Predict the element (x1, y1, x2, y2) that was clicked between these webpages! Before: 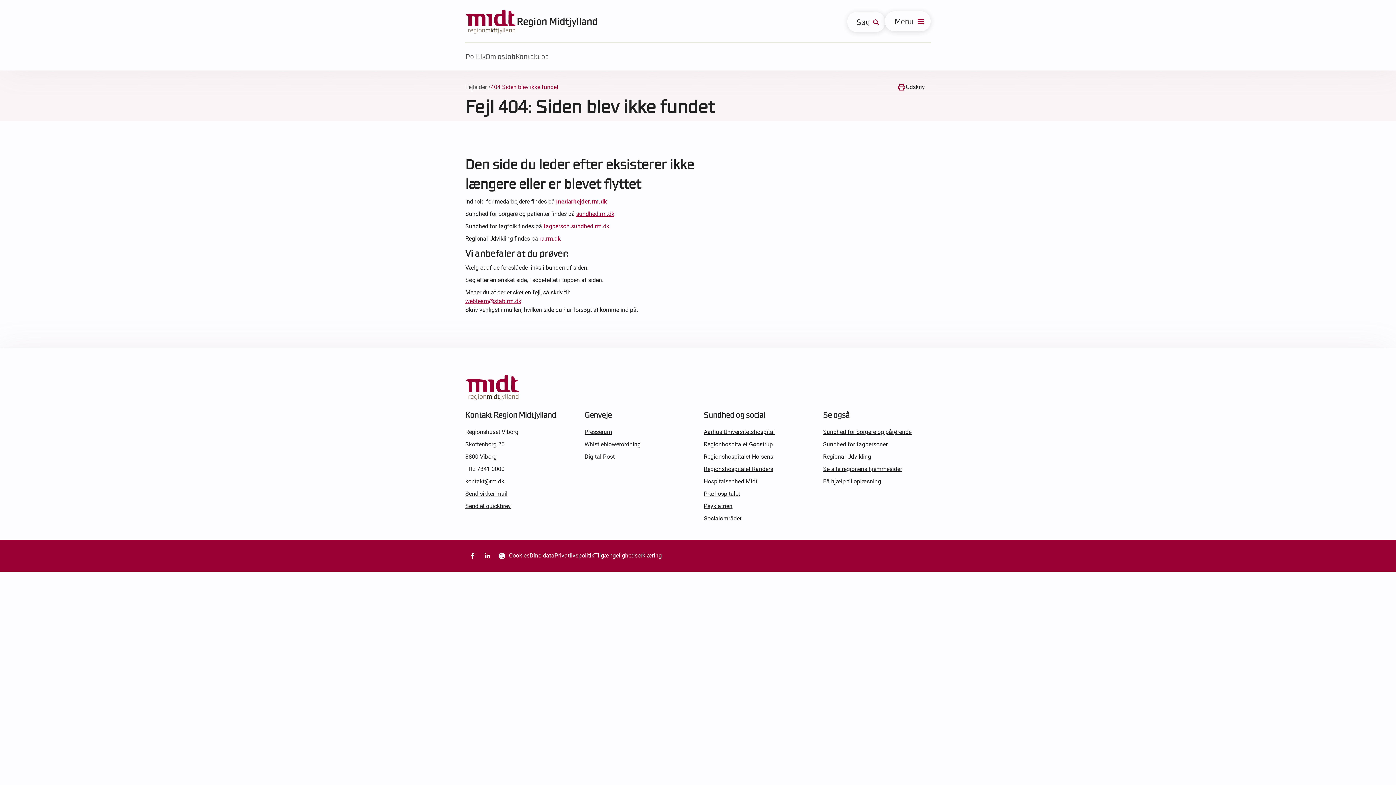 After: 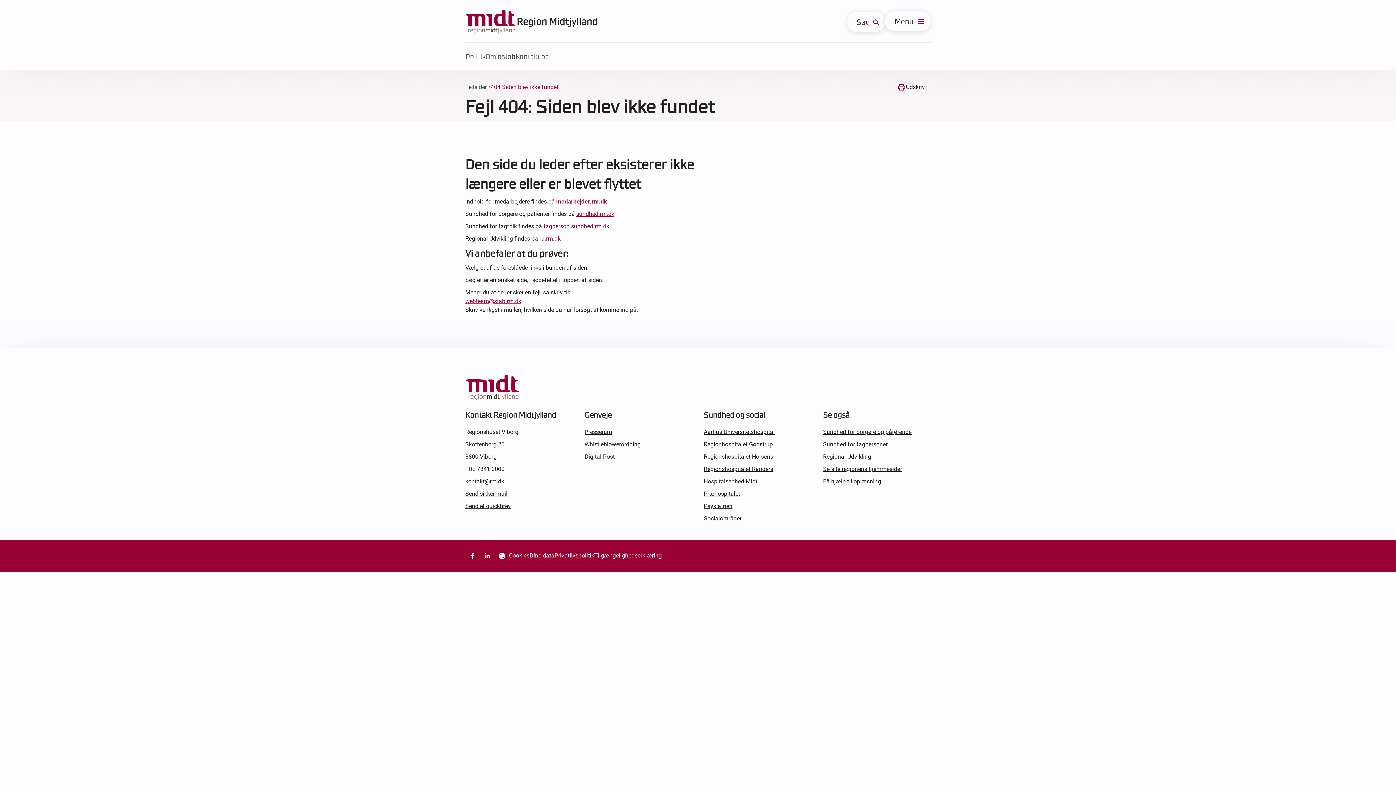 Action: label: Tilgængelighedserklæring bbox: (594, 551, 662, 560)